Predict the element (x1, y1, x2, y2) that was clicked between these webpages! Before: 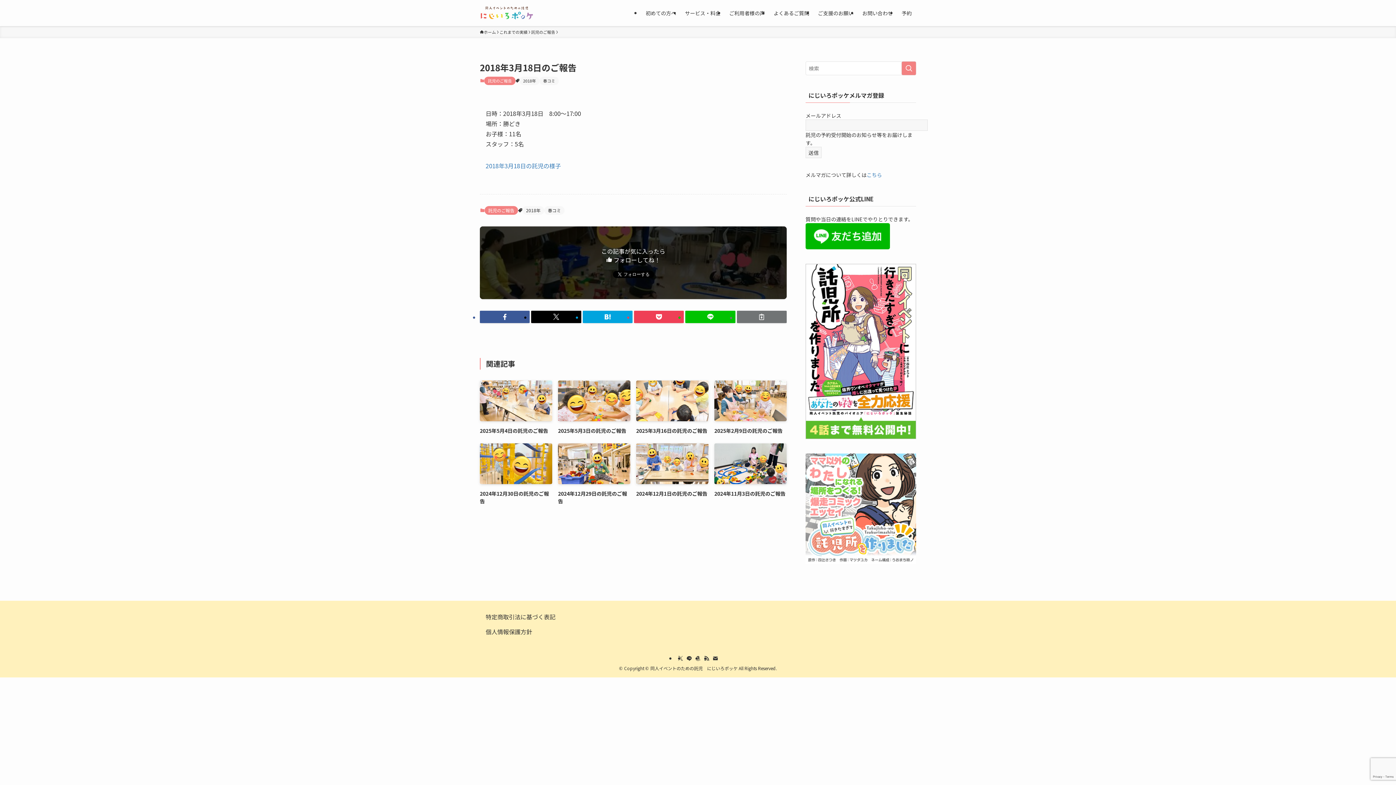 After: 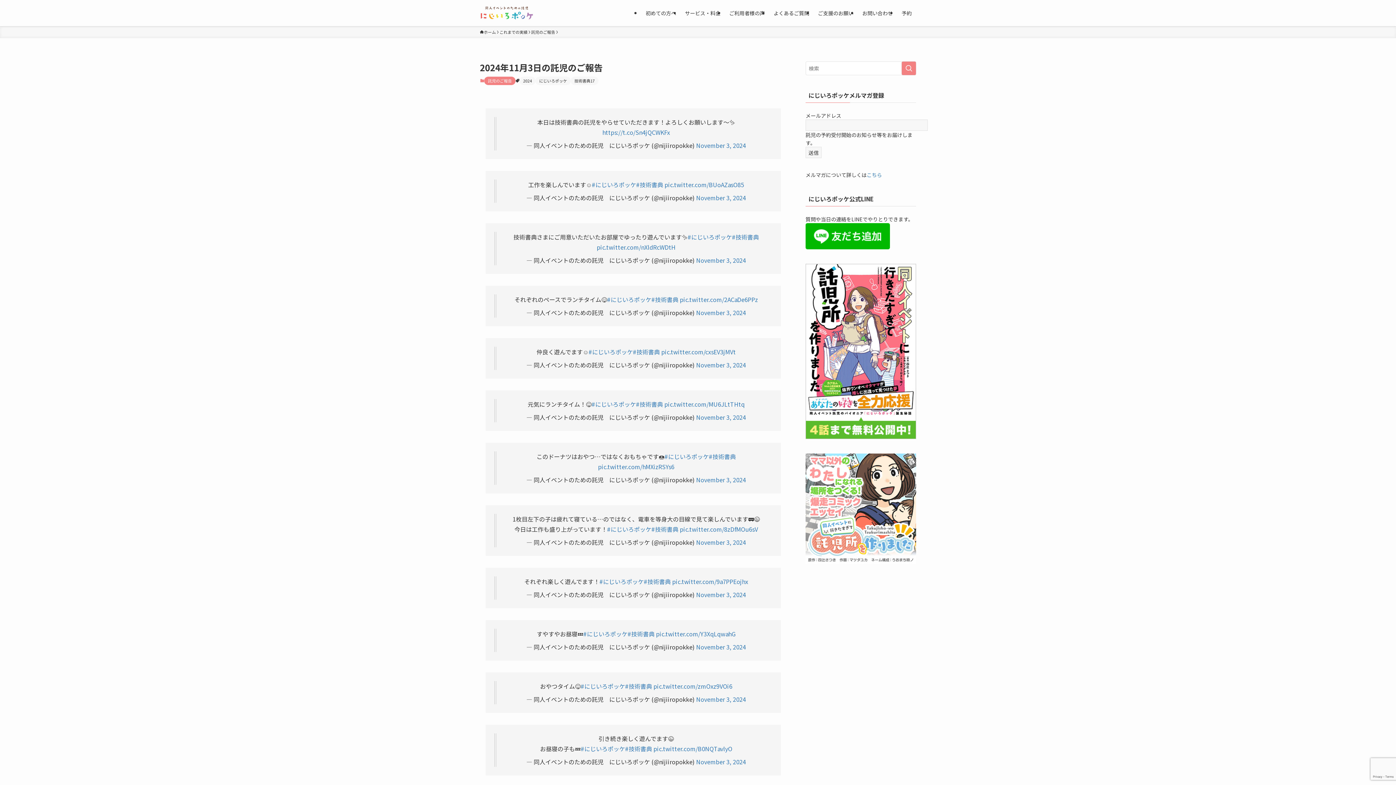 Action: label: 2024年11月3日の託児のご報告 bbox: (714, 443, 786, 505)